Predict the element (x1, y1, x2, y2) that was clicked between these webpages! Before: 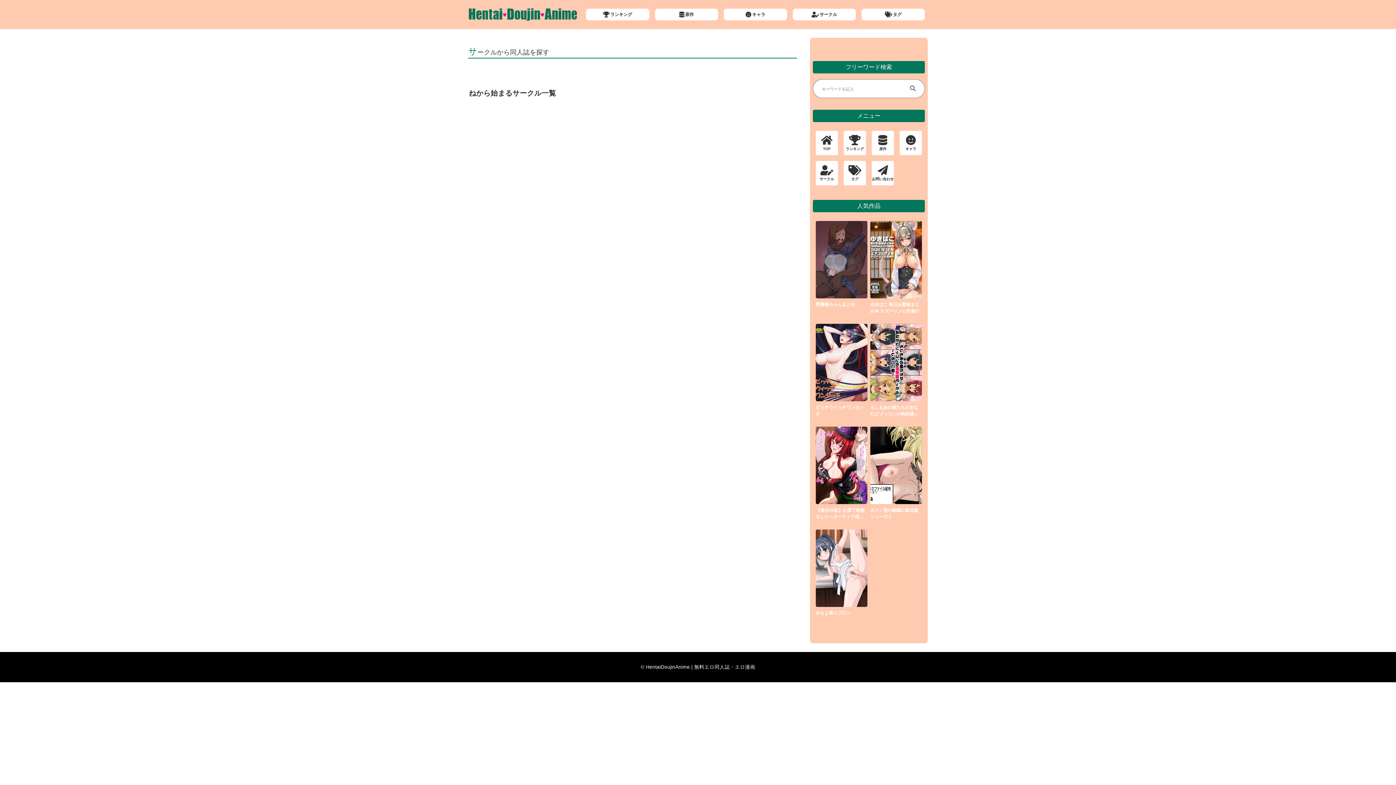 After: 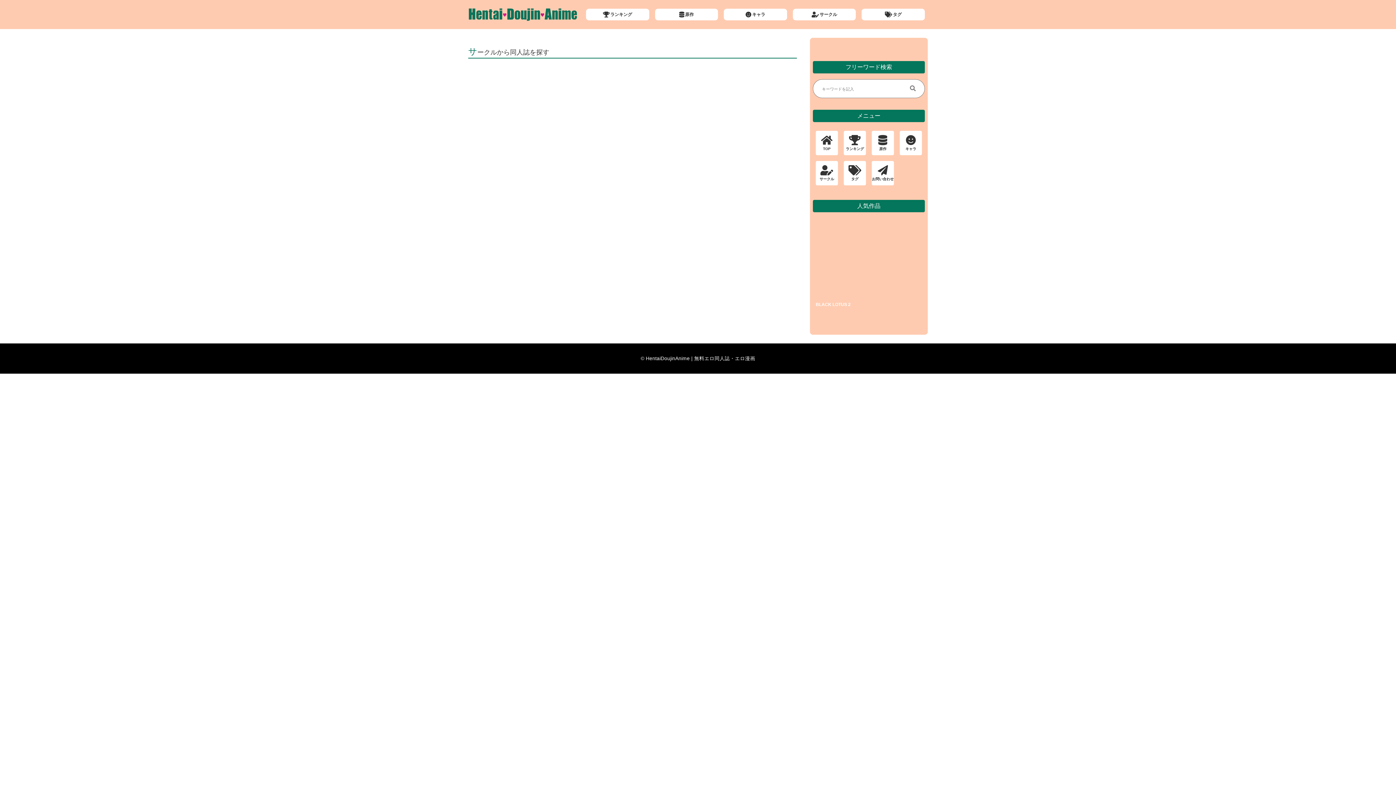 Action: label: サークル bbox: (816, 161, 838, 185)